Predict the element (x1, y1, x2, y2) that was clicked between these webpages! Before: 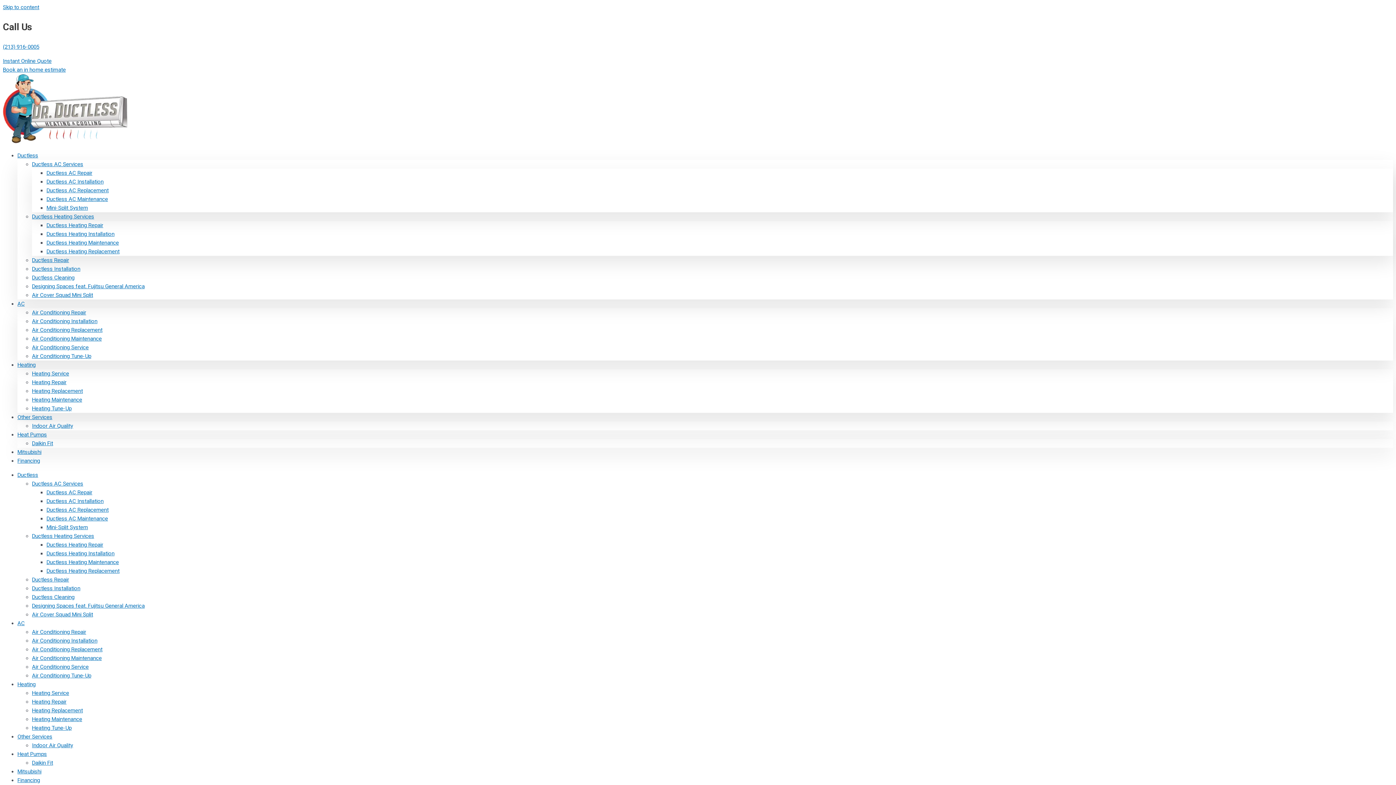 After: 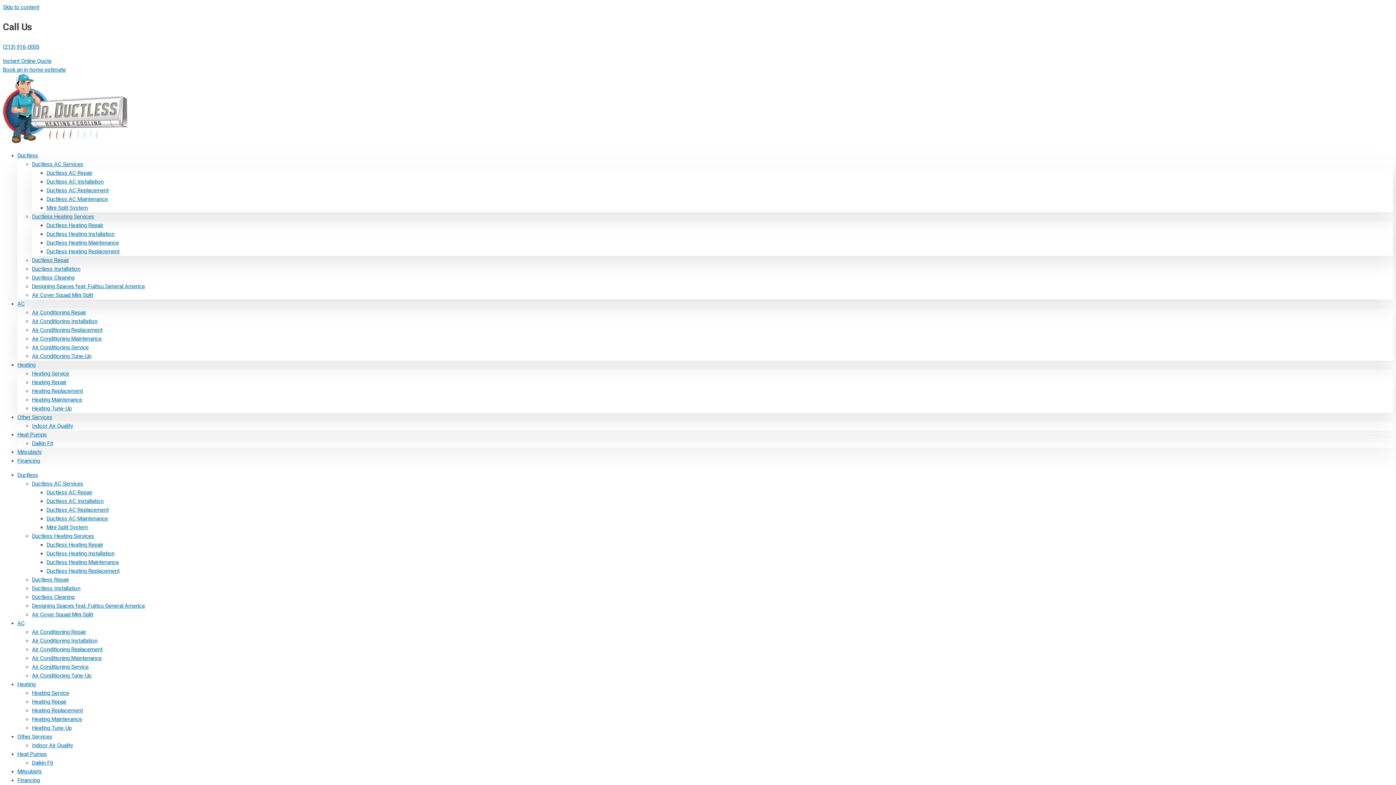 Action: bbox: (17, 457, 40, 464) label: Financing